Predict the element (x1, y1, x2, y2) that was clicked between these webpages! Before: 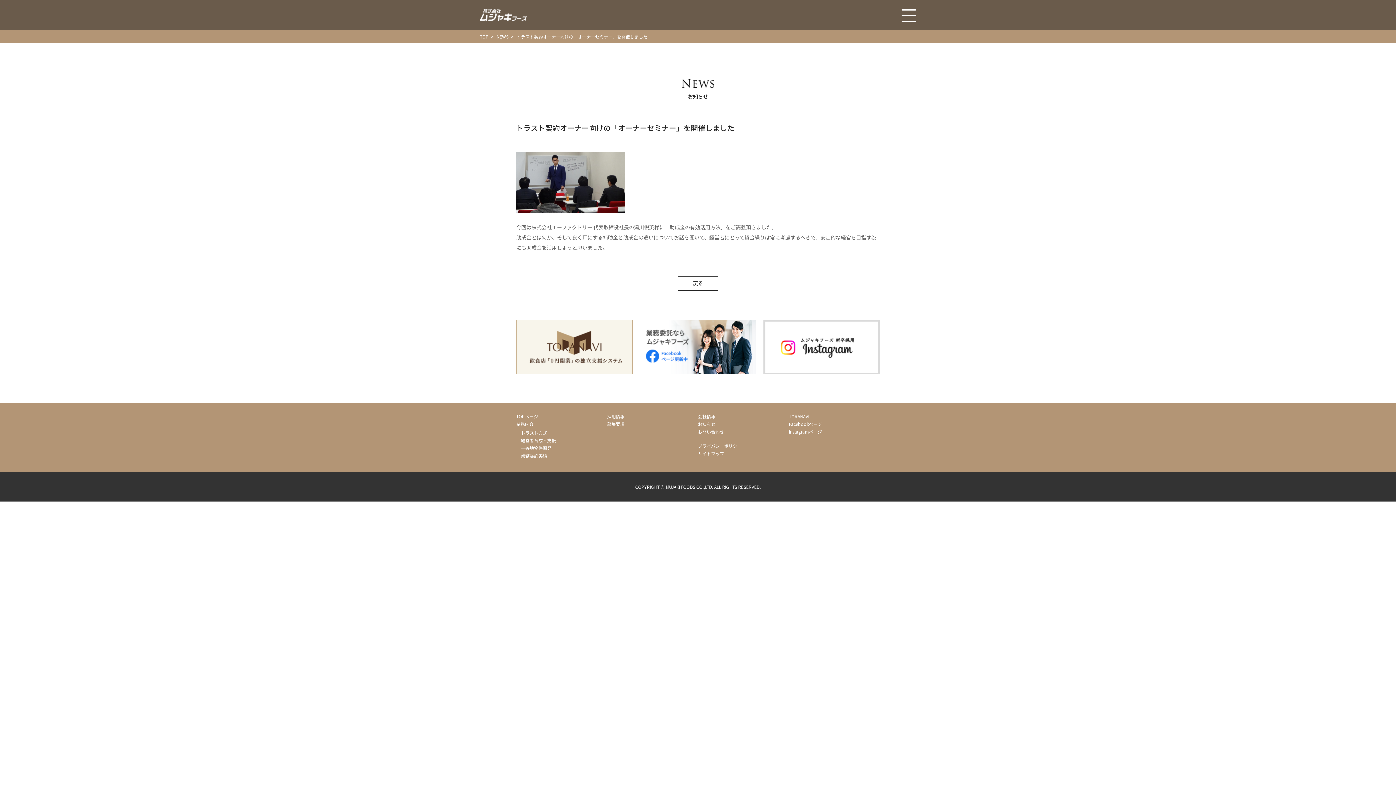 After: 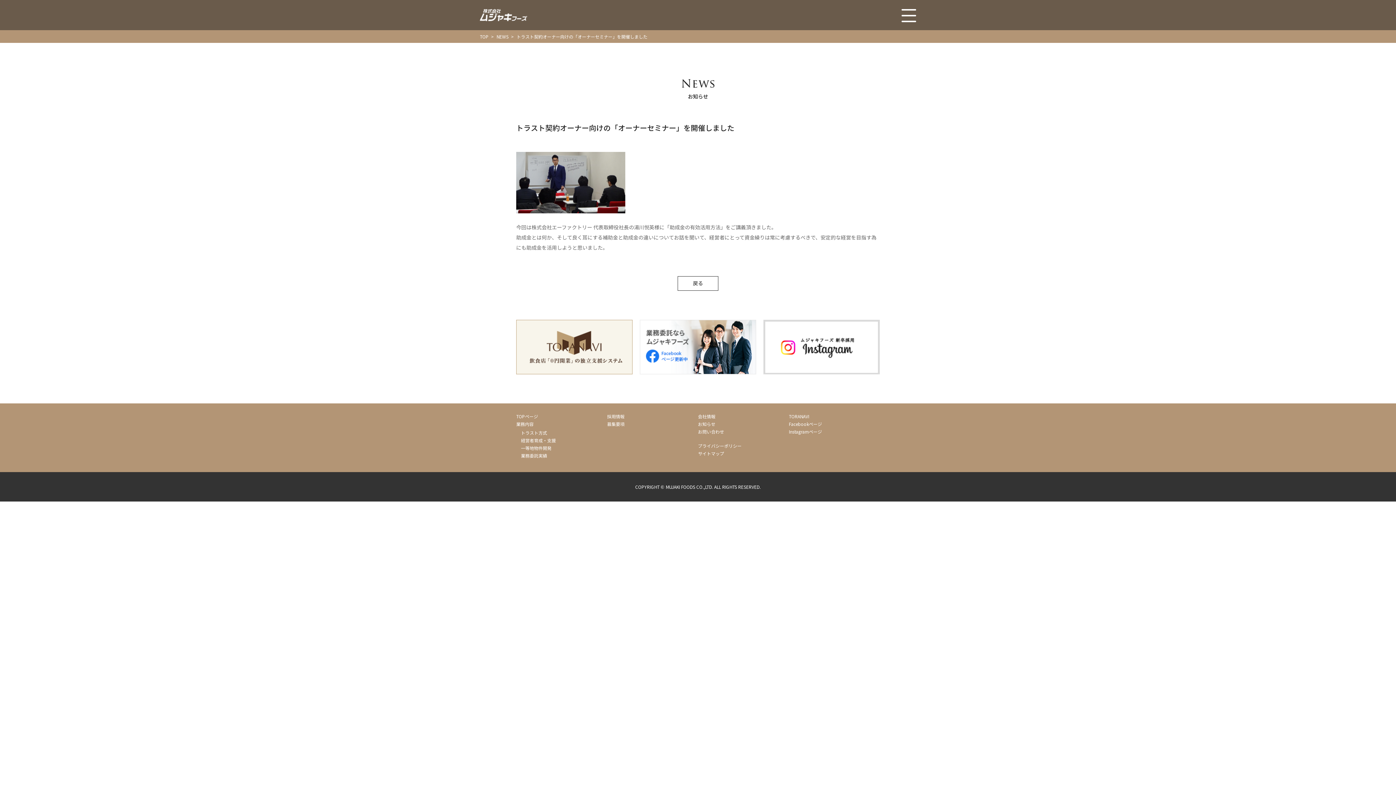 Action: bbox: (763, 319, 879, 374)